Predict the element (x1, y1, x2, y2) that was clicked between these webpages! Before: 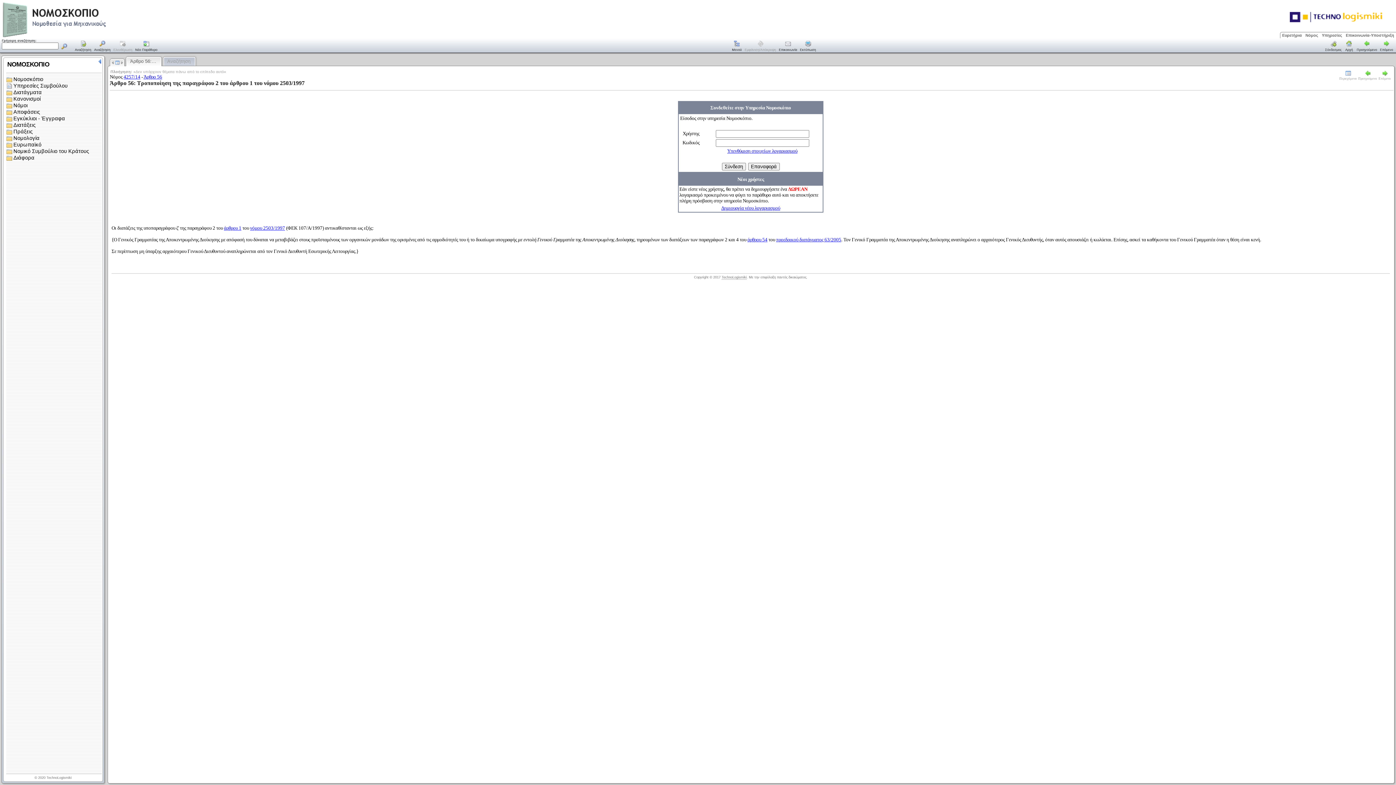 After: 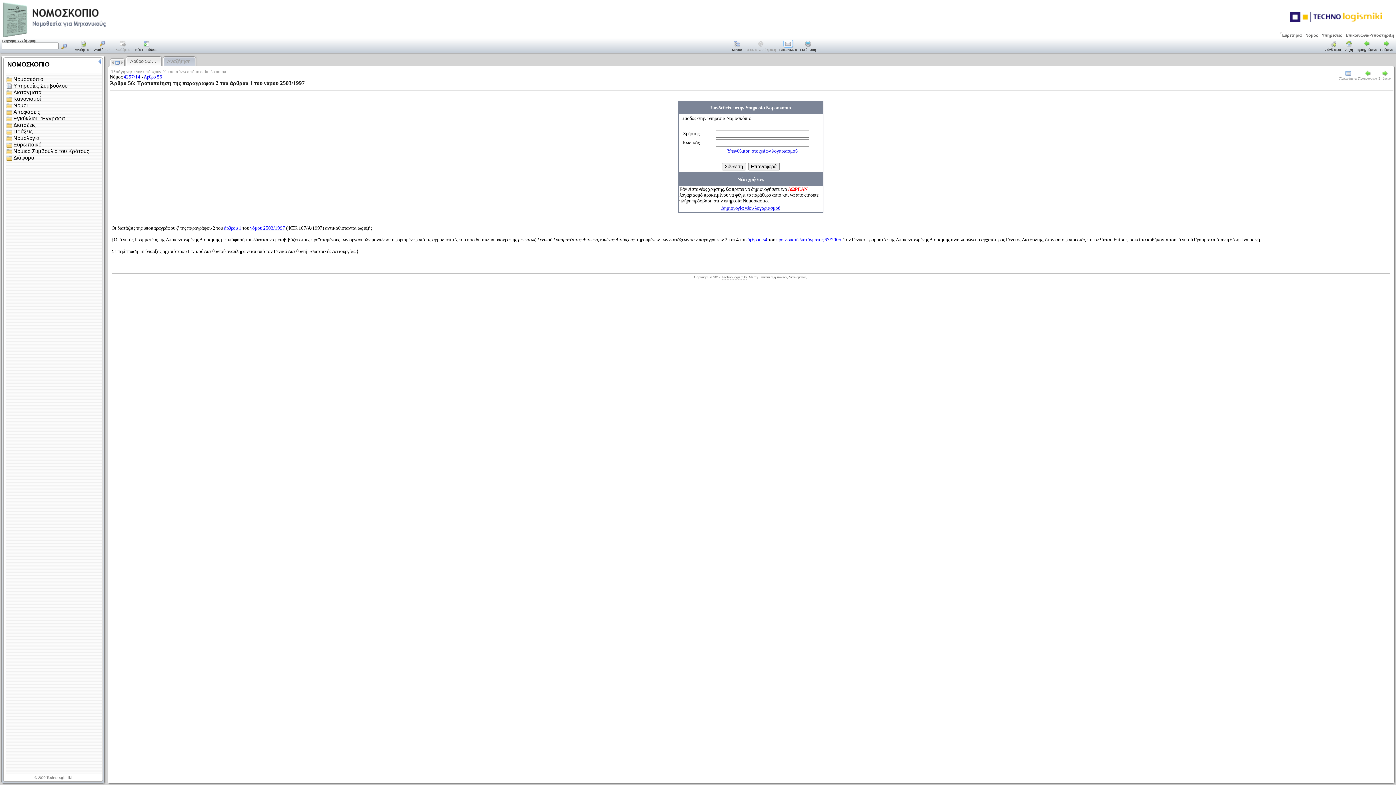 Action: bbox: (783, 44, 792, 48)